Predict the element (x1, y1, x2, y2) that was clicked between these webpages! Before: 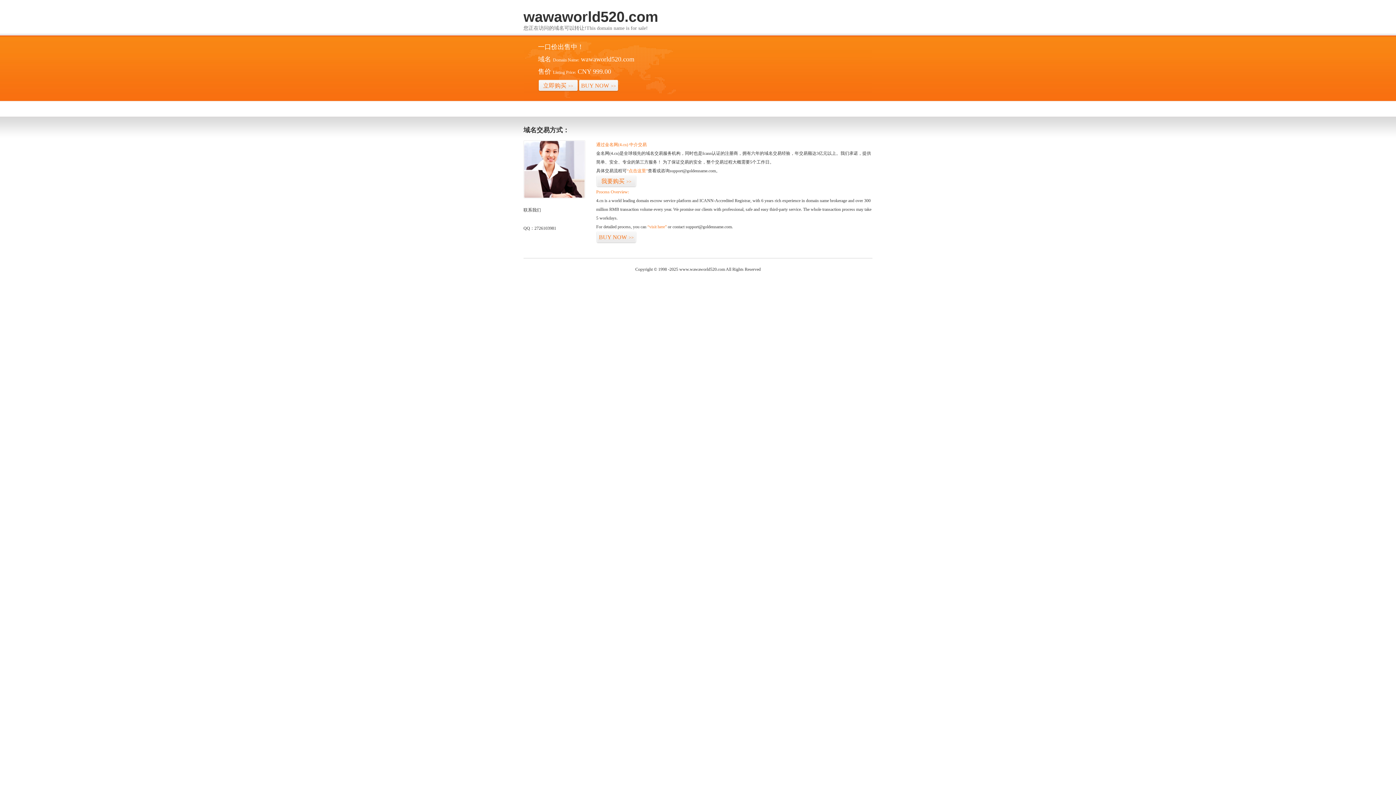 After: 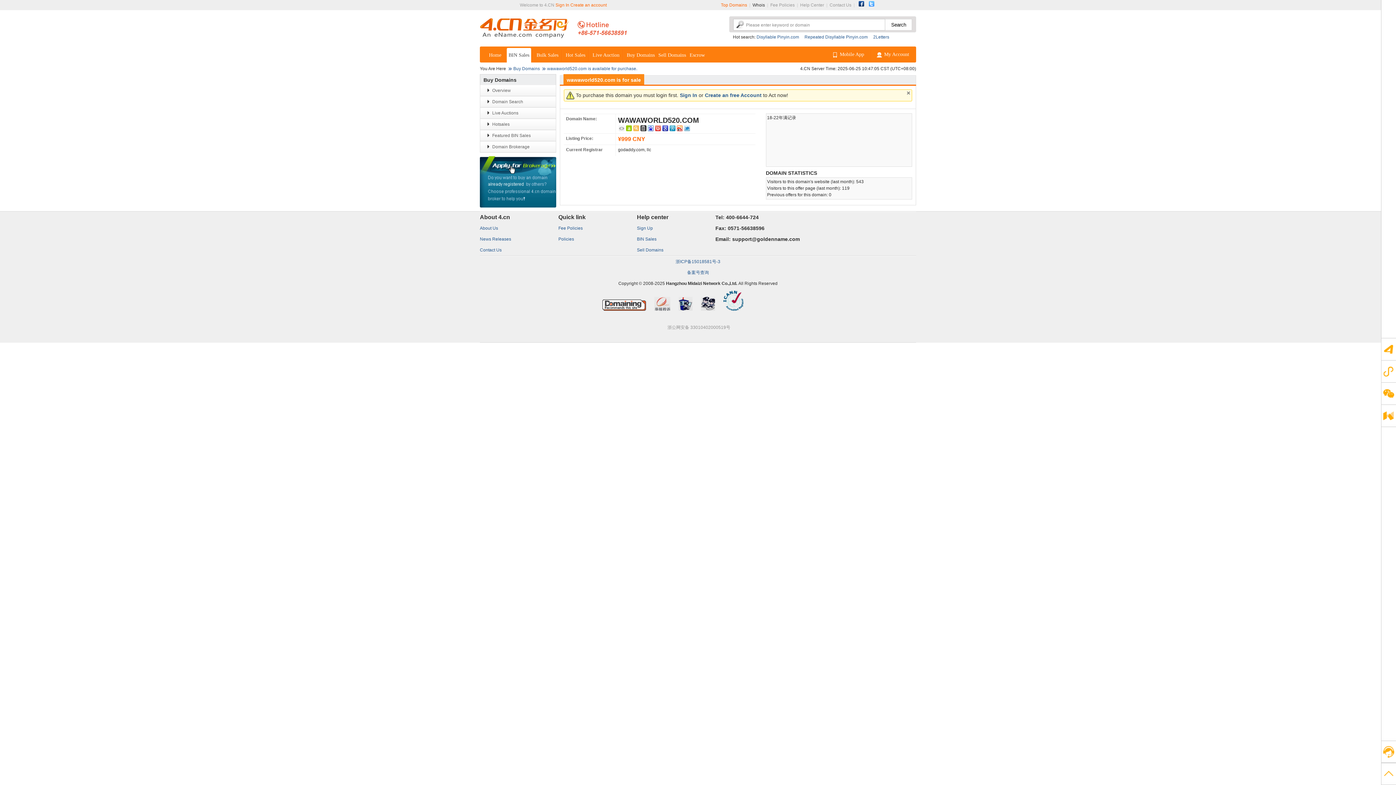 Action: label: 立即购买>> bbox: (538, 79, 578, 92)